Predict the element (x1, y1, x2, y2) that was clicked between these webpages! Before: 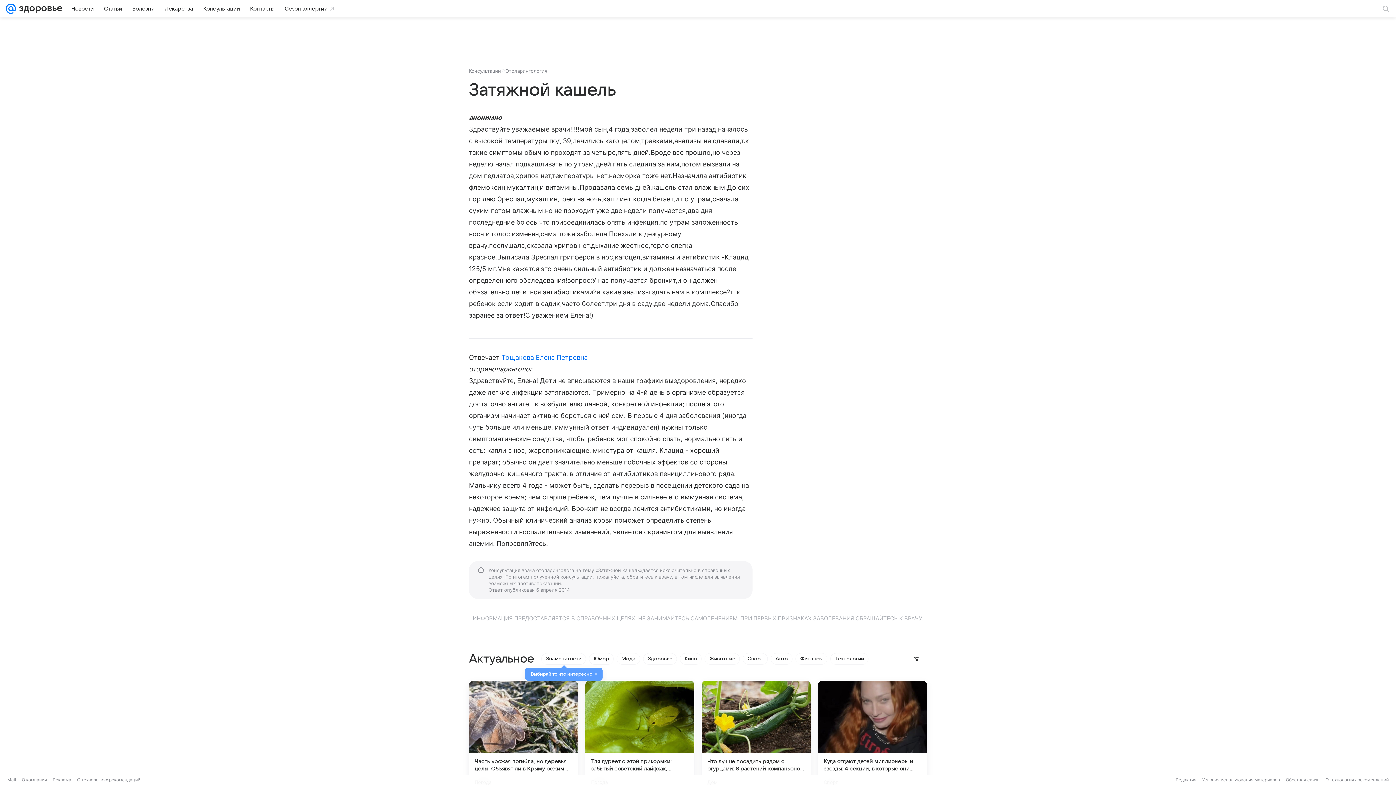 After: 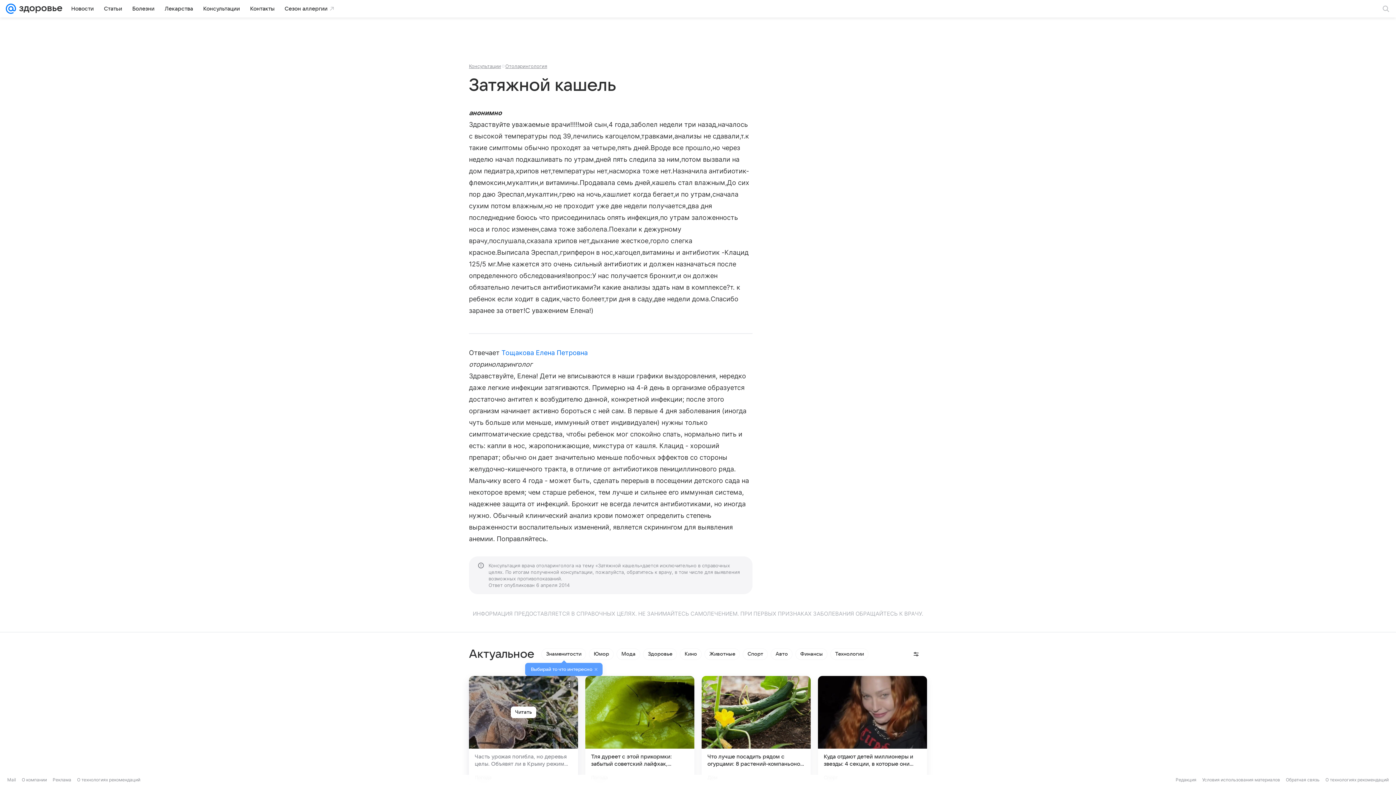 Action: bbox: (469, 681, 578, 790)